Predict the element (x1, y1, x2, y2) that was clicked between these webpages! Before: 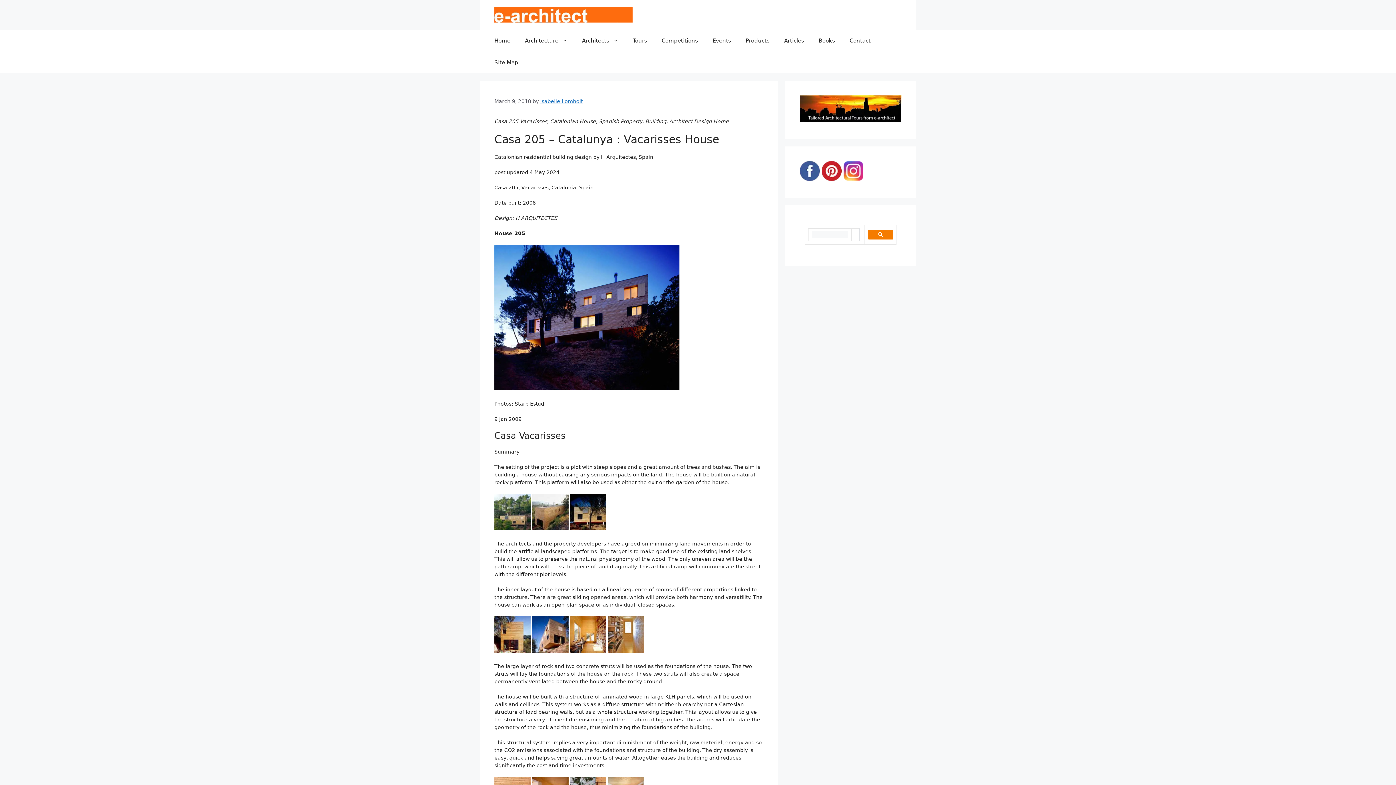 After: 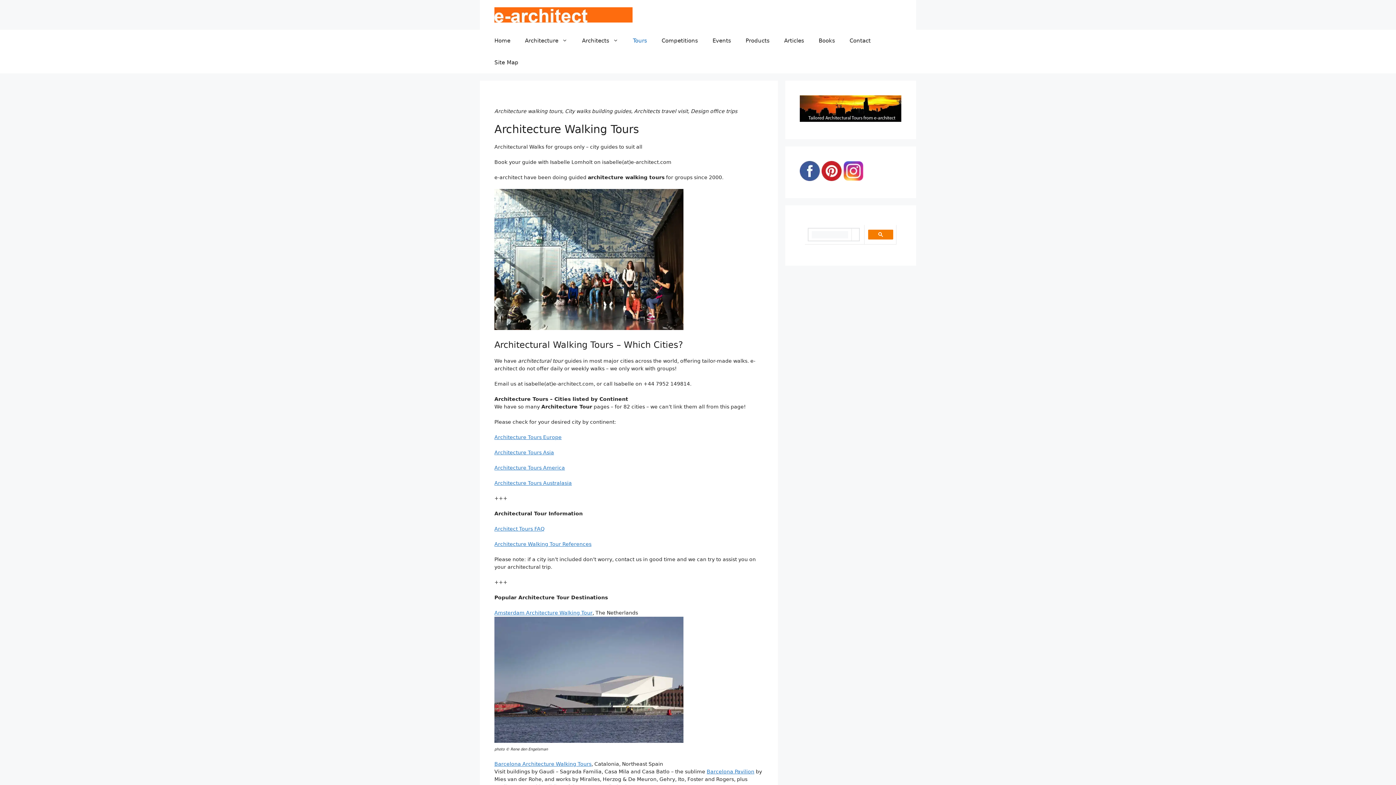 Action: bbox: (625, 29, 654, 51) label: Tours